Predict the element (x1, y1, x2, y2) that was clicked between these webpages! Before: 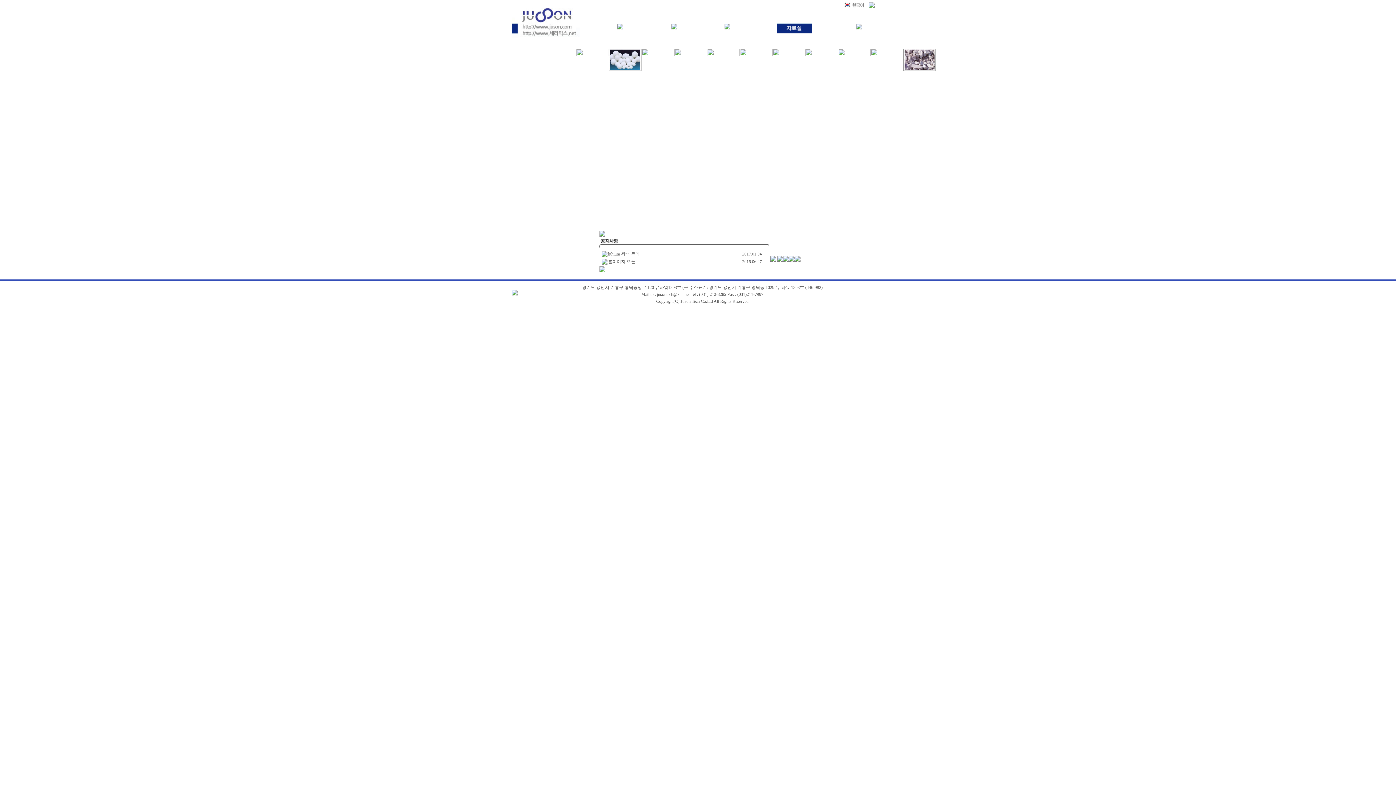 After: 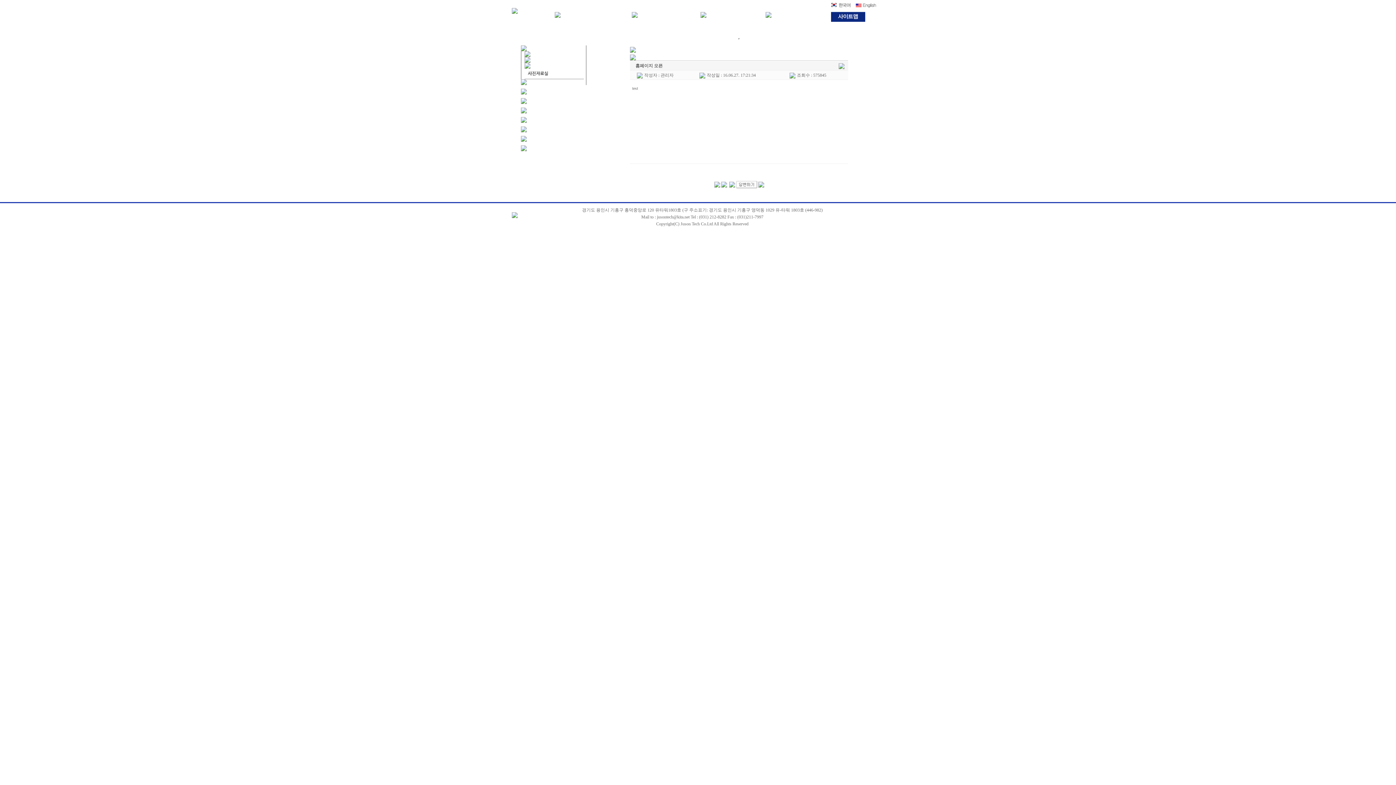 Action: label: 홈페이지 오픈 bbox: (608, 259, 635, 264)